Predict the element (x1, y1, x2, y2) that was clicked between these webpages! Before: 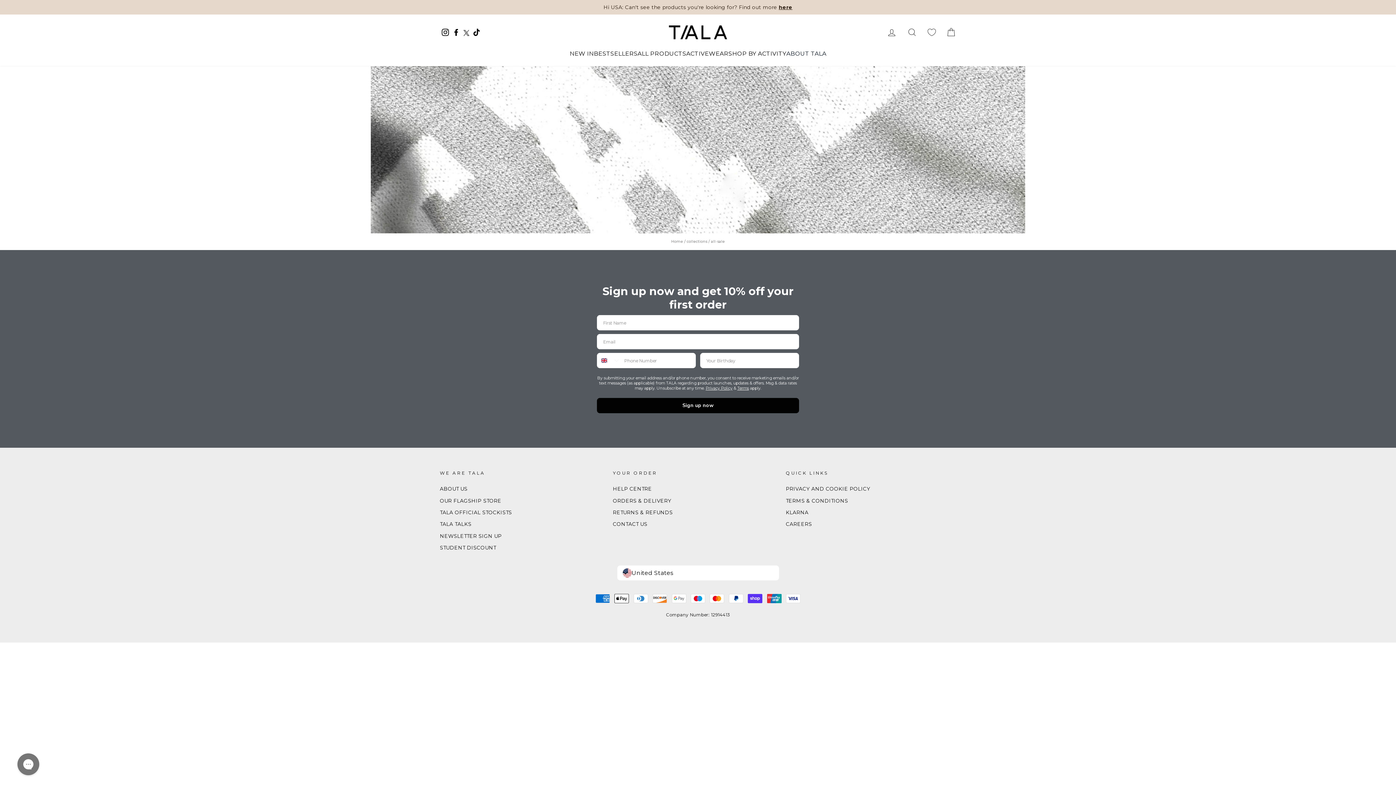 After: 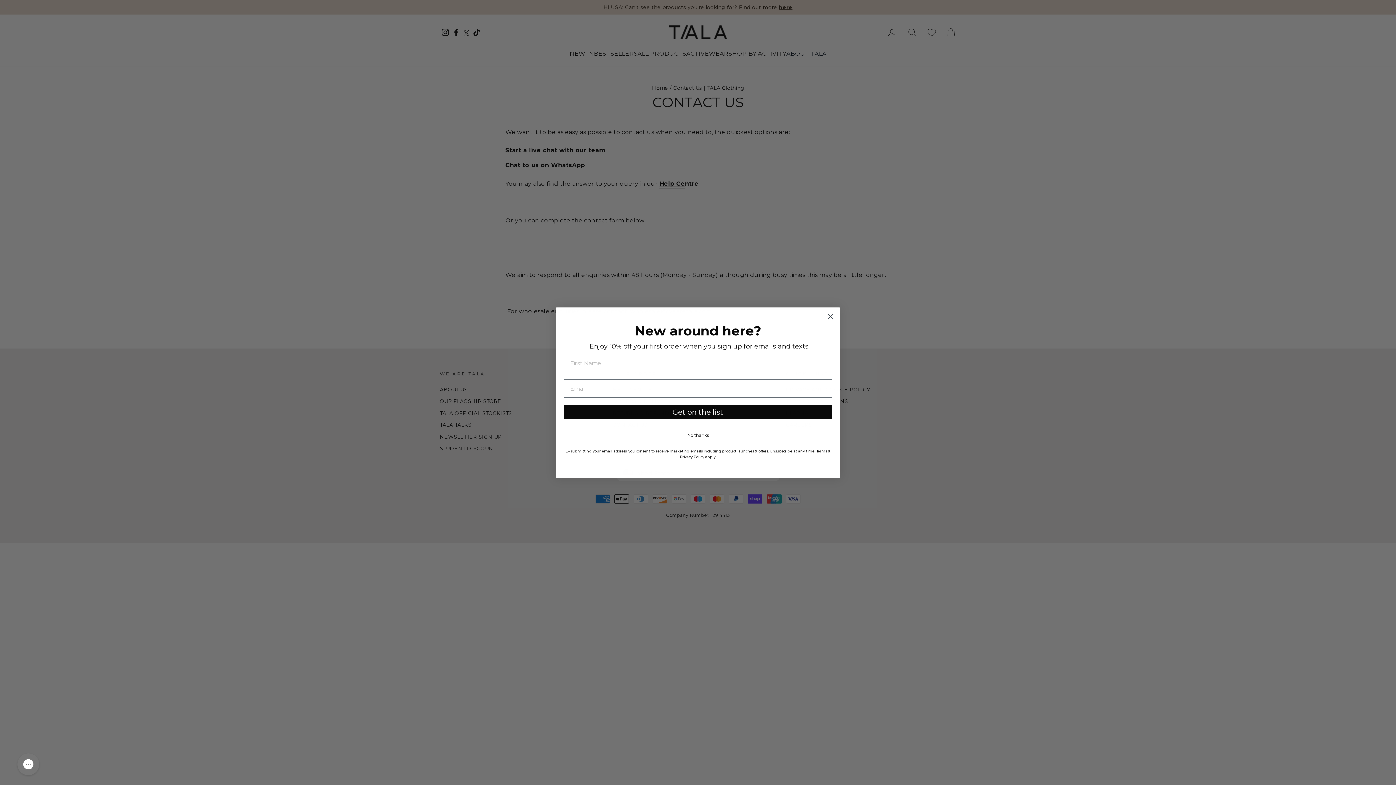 Action: bbox: (613, 519, 647, 529) label: CONTACT US